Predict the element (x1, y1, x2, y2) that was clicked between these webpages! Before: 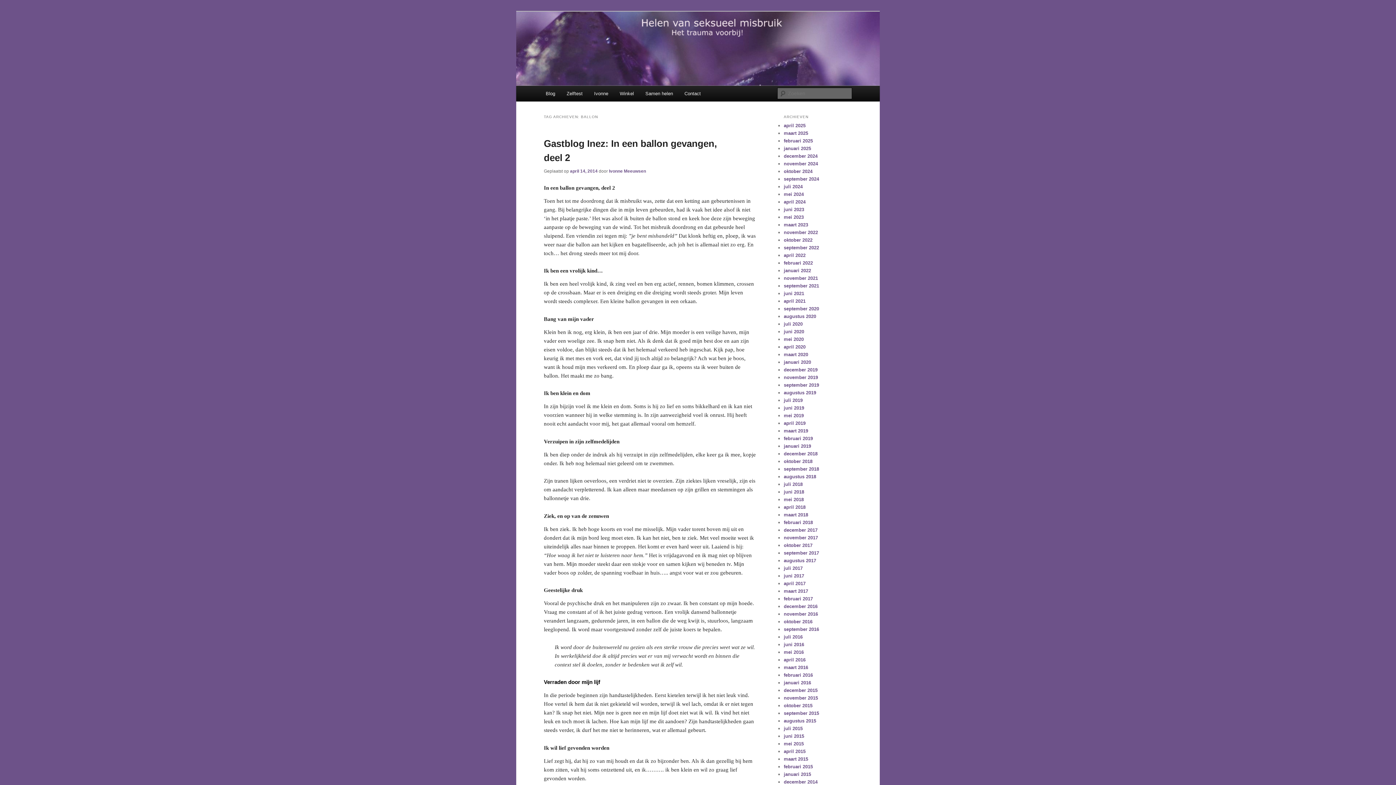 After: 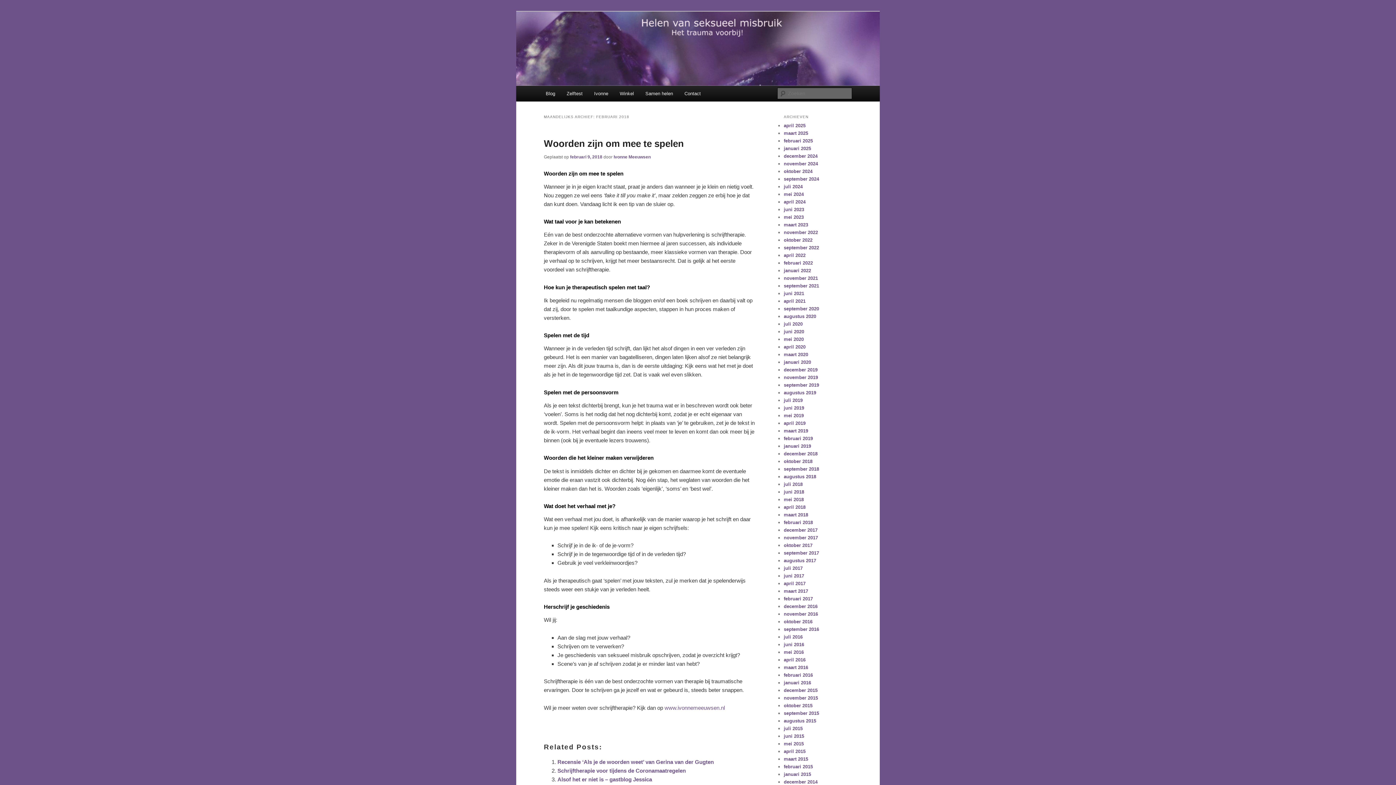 Action: bbox: (784, 520, 813, 525) label: februari 2018